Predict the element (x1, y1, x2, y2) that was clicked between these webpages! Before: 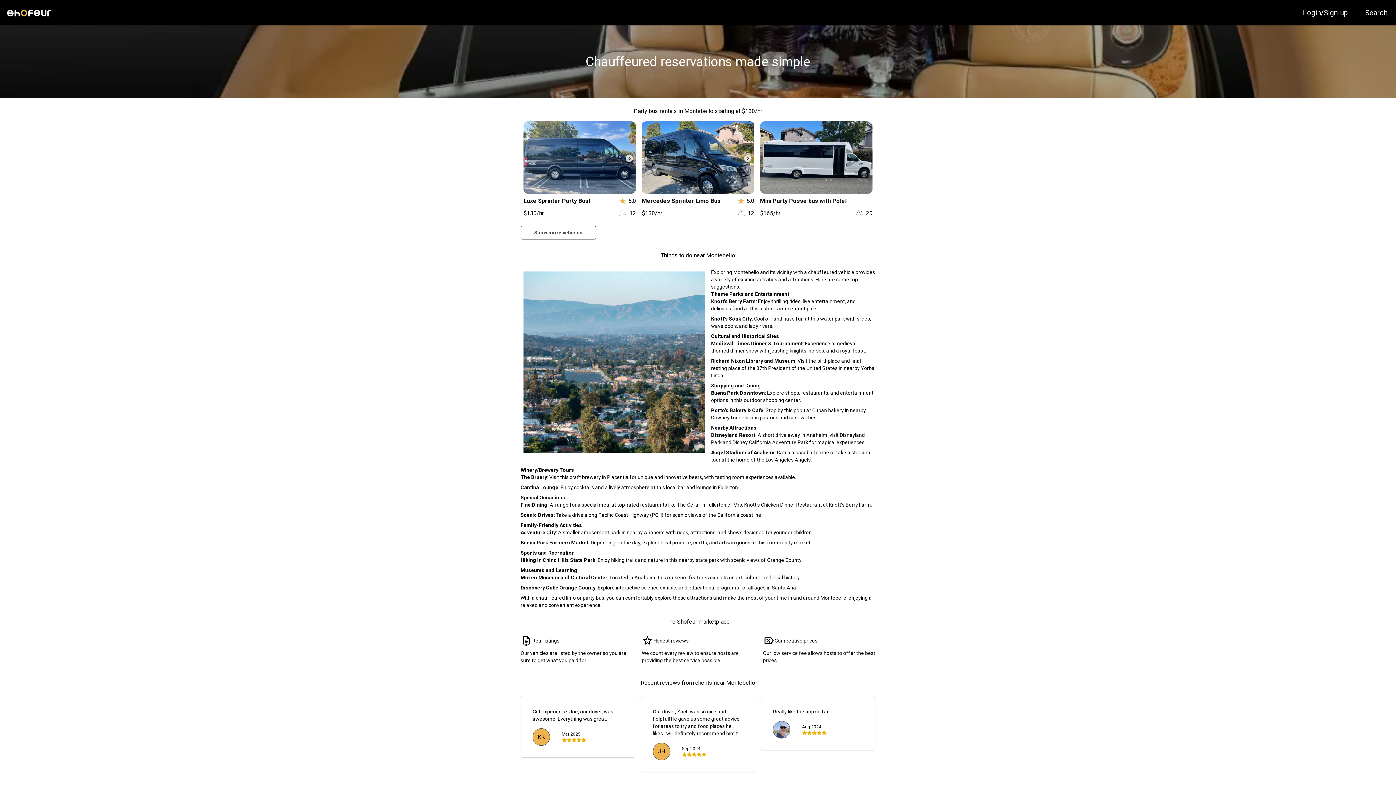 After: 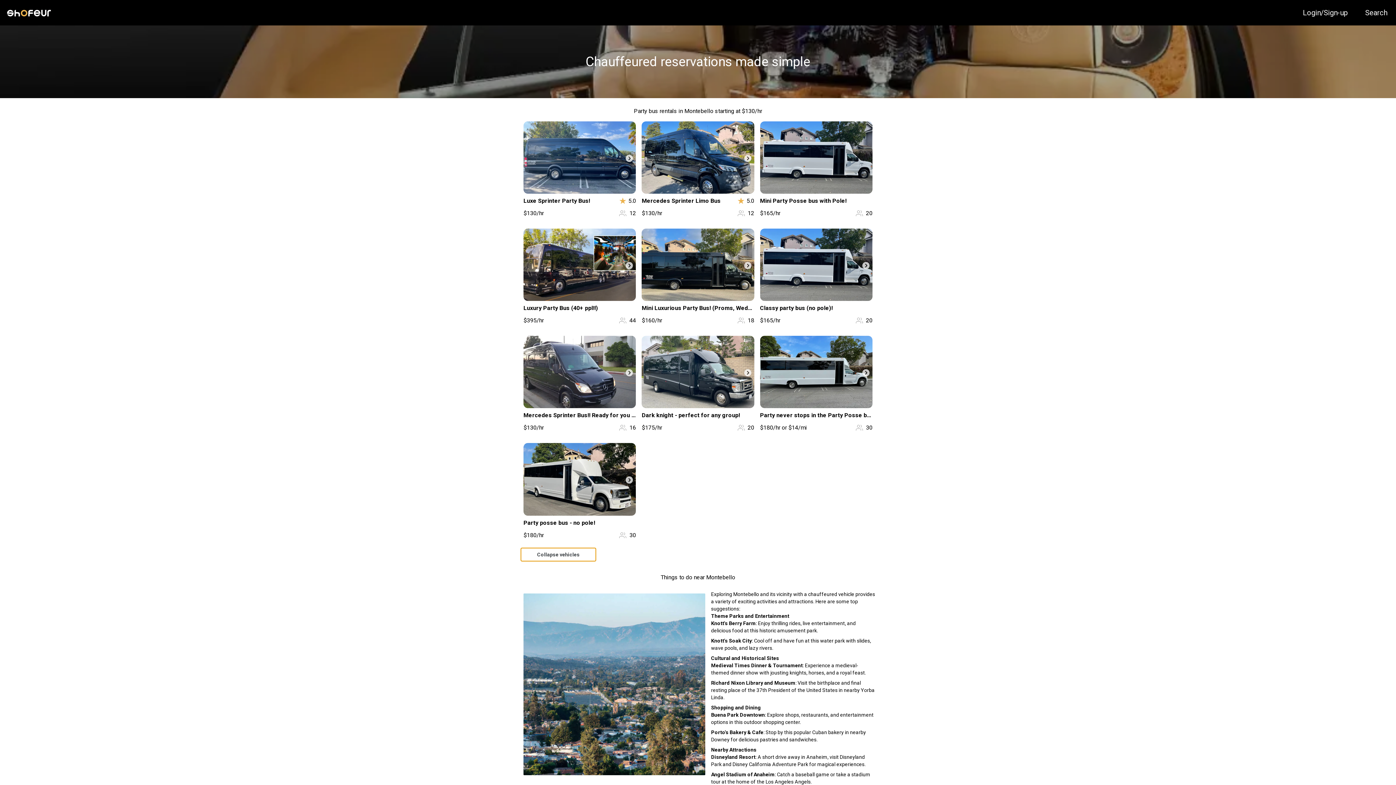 Action: label: Show more vehicles bbox: (520, 225, 596, 239)